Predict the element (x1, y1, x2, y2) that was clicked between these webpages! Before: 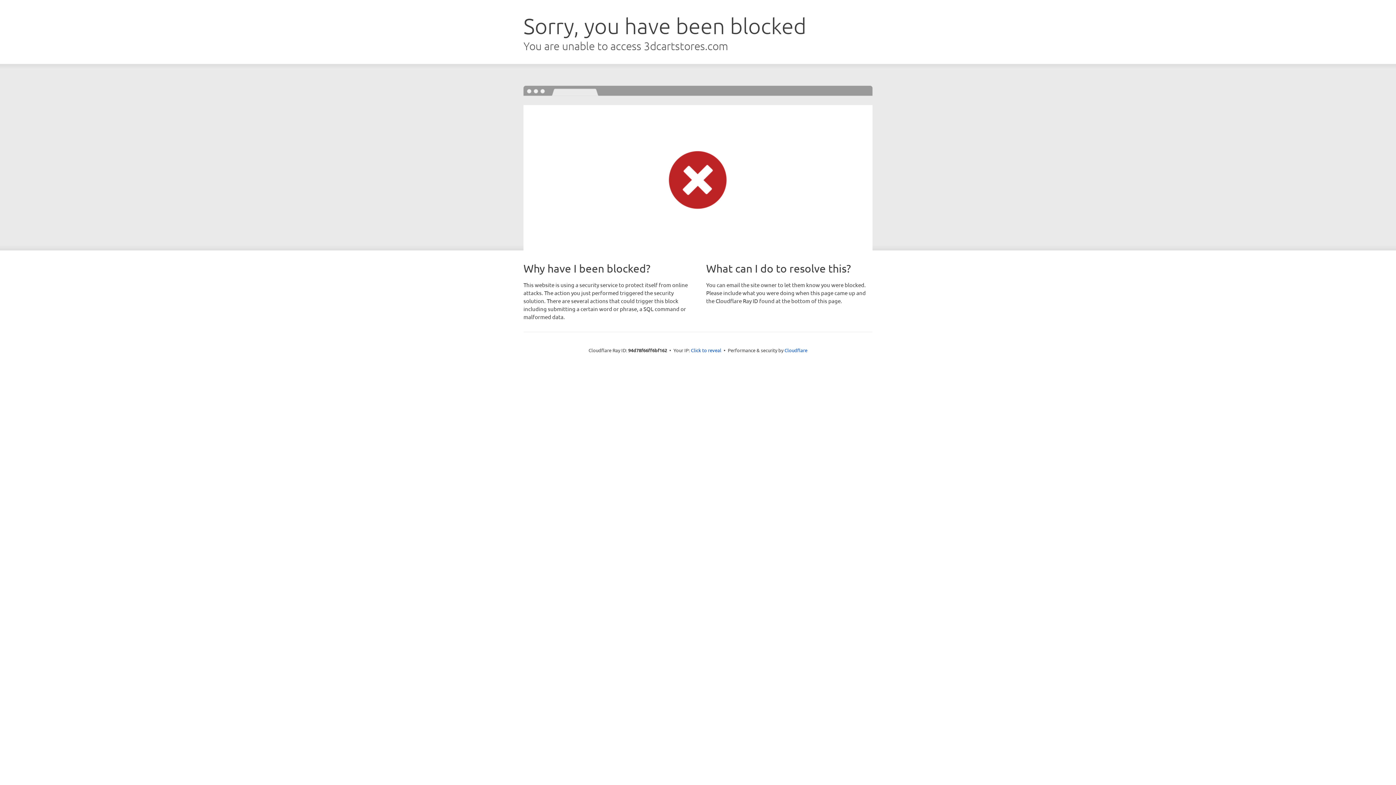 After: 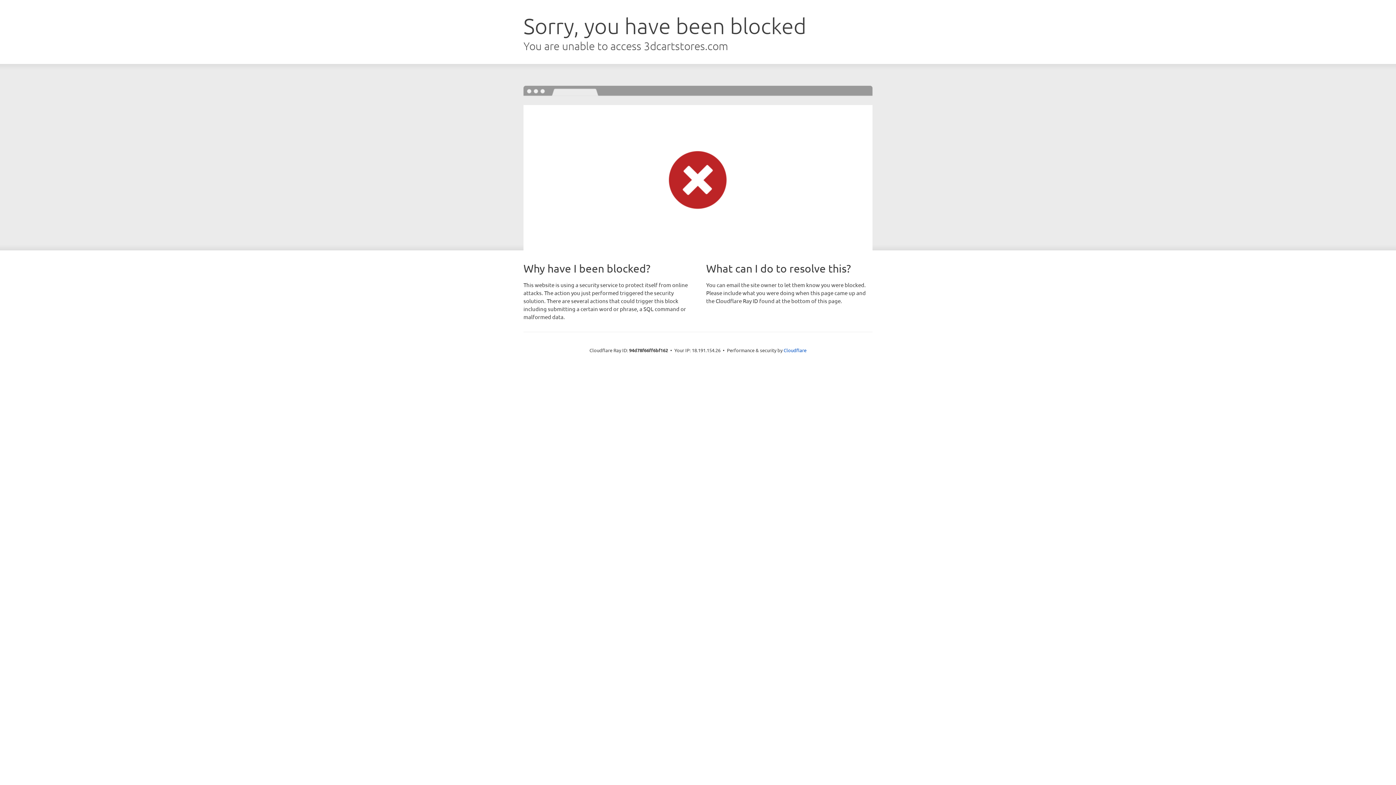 Action: bbox: (691, 346, 721, 353) label: Click to reveal